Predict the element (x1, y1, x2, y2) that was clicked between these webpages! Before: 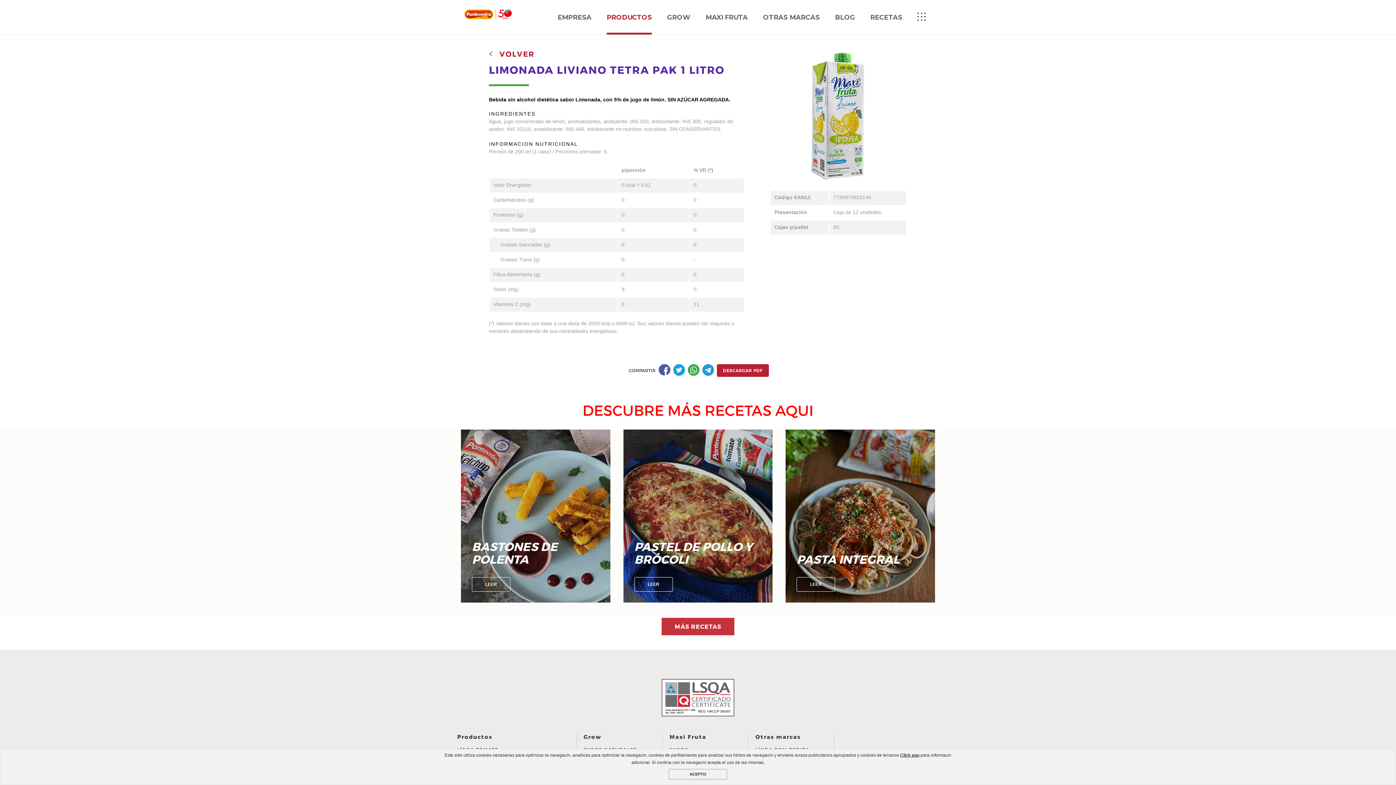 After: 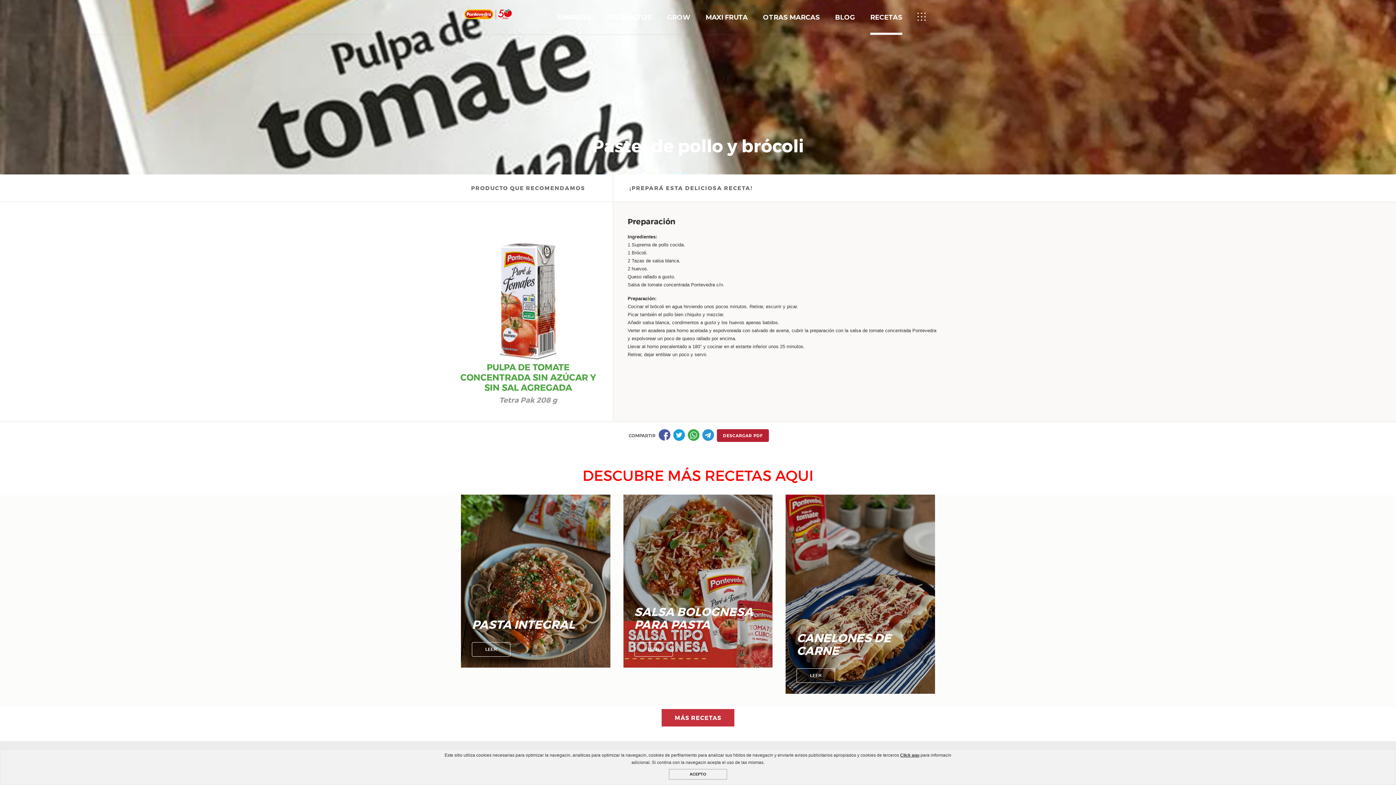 Action: label: PASTEL DE POLLO Y BRÓCOLI
LEER bbox: (623, 429, 772, 603)